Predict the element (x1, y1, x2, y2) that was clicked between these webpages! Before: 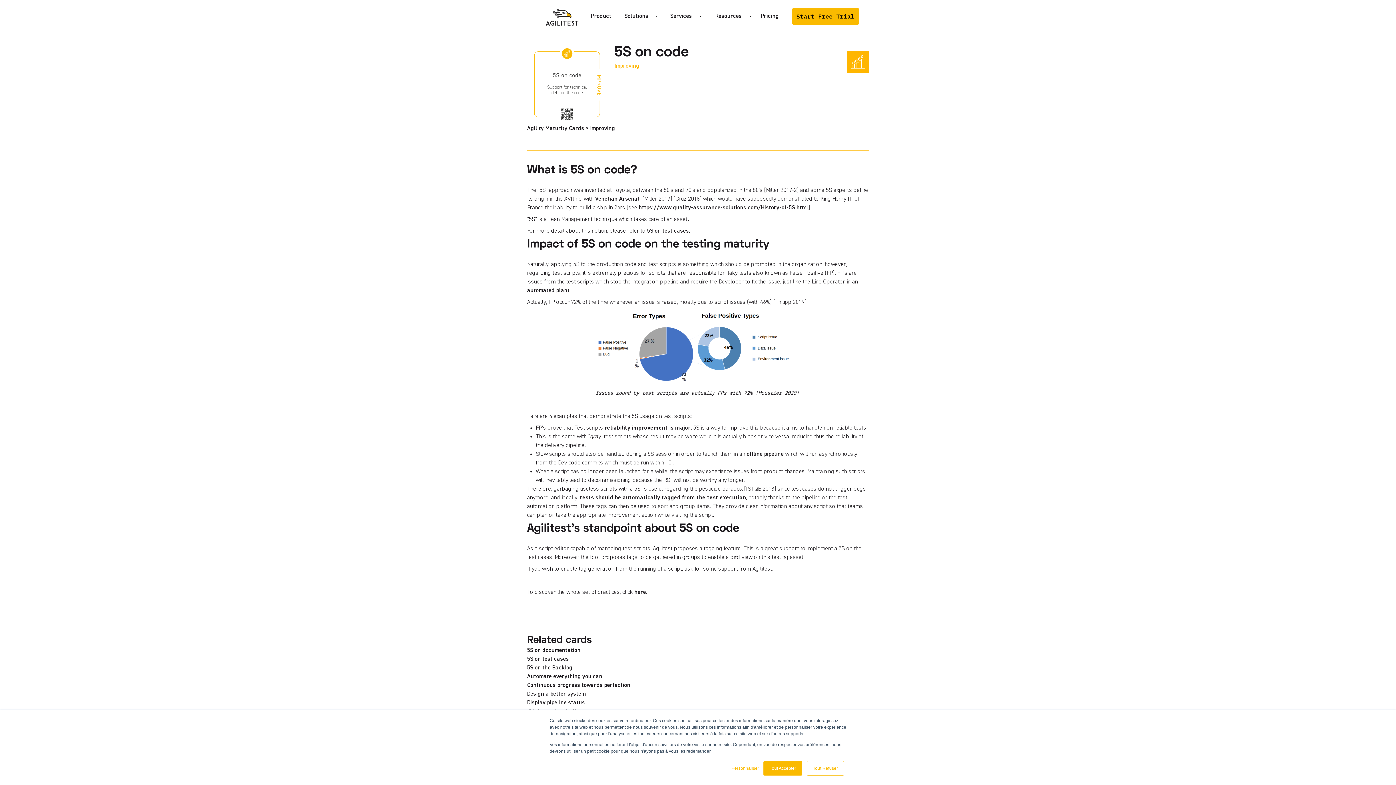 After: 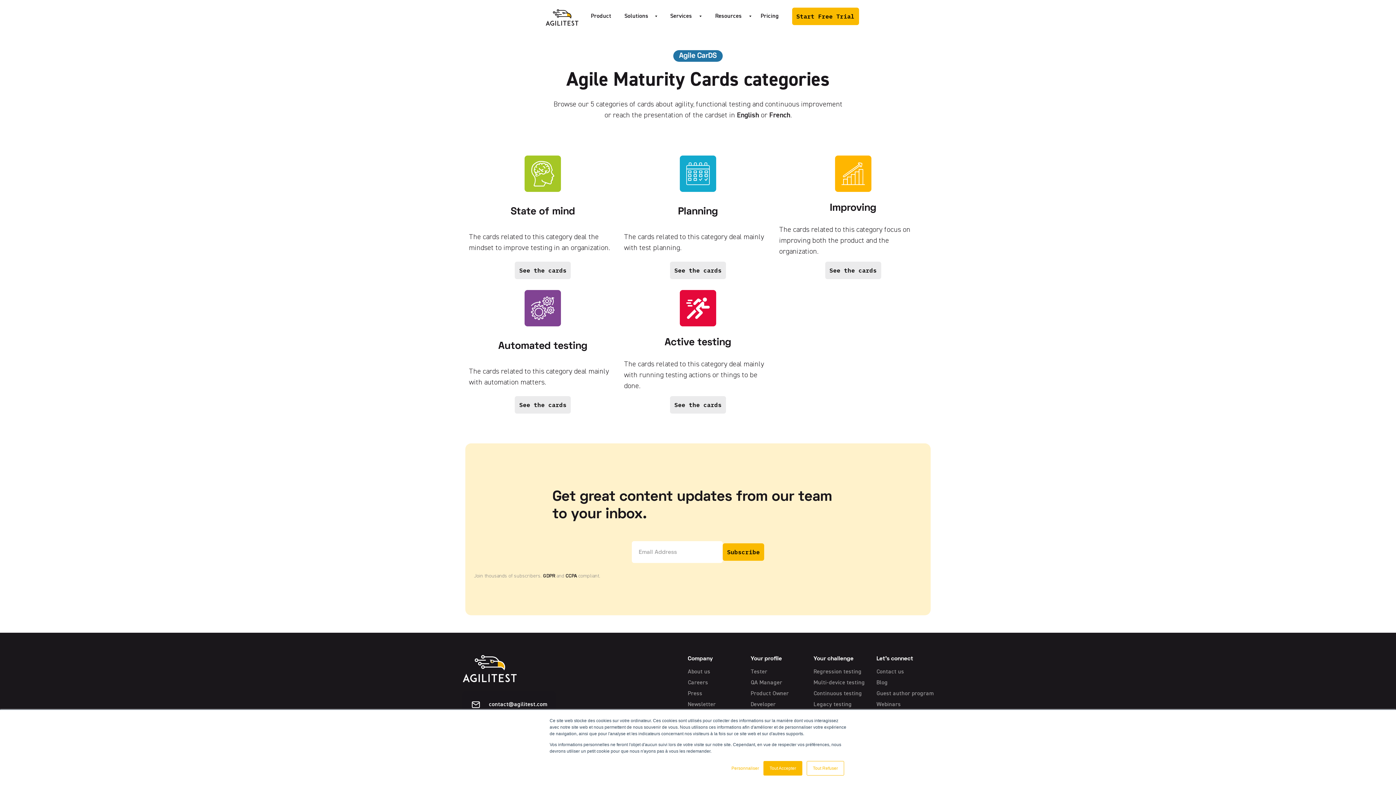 Action: bbox: (527, 125, 590, 131) label: Agility Maturity Cards > 